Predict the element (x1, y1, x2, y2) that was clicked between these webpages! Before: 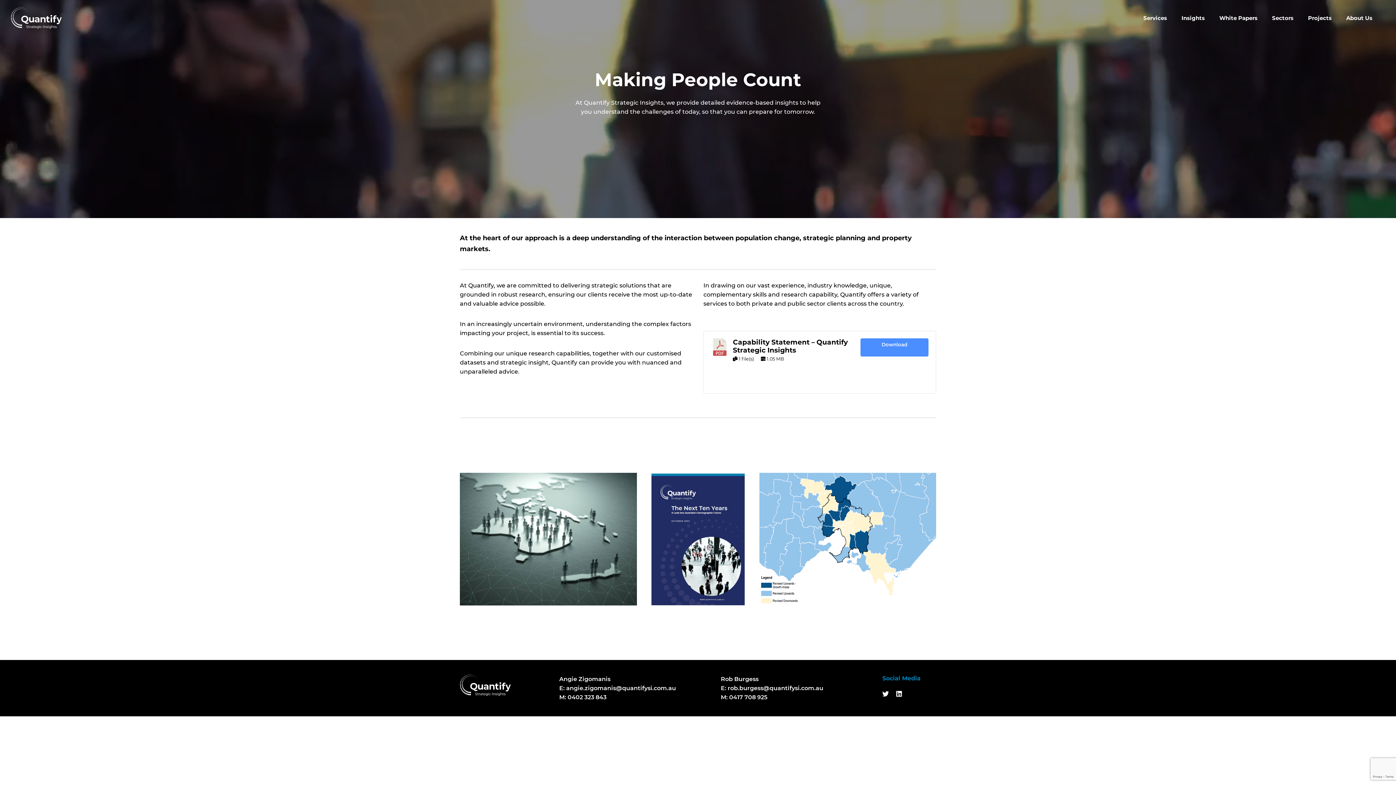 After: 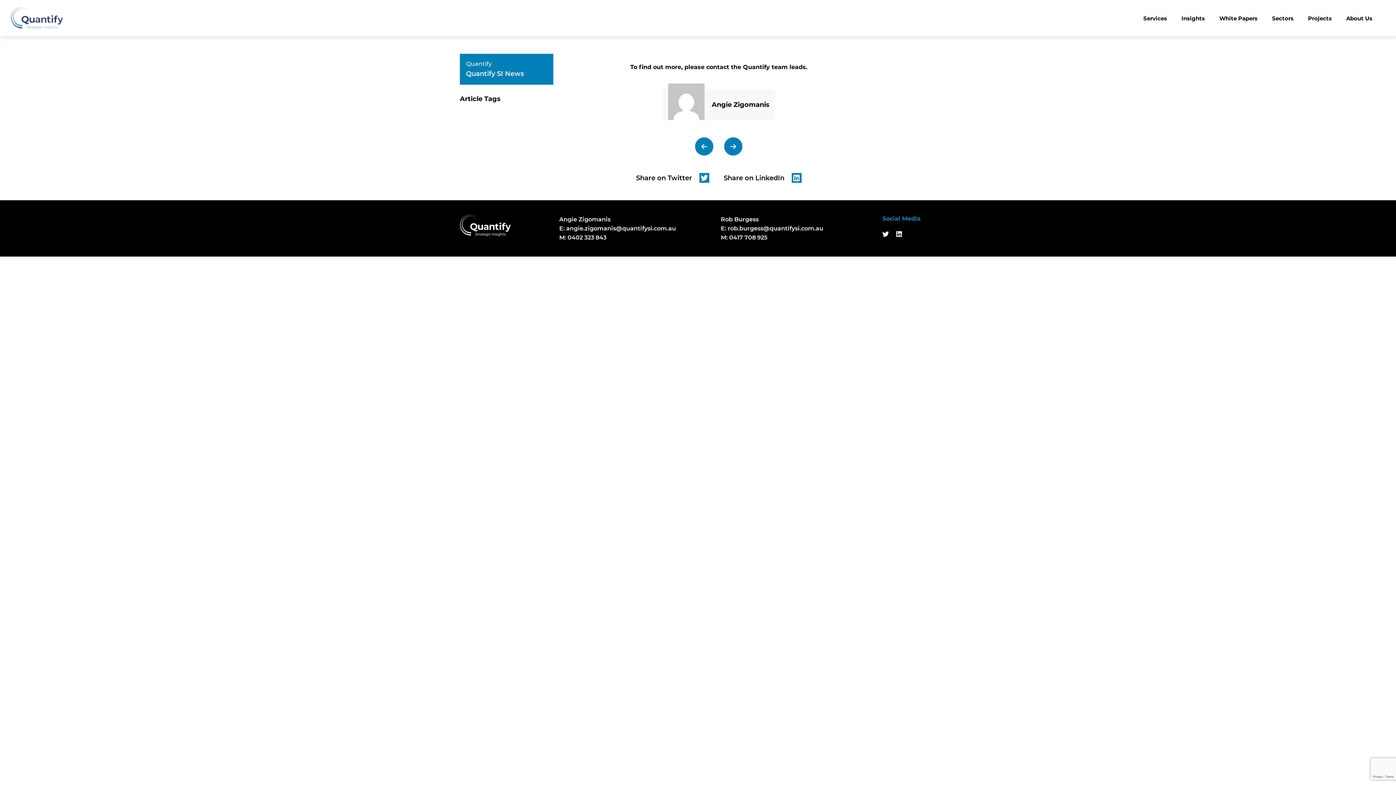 Action: label: Capability Statement – Quantify Strategic Insights bbox: (733, 338, 848, 354)